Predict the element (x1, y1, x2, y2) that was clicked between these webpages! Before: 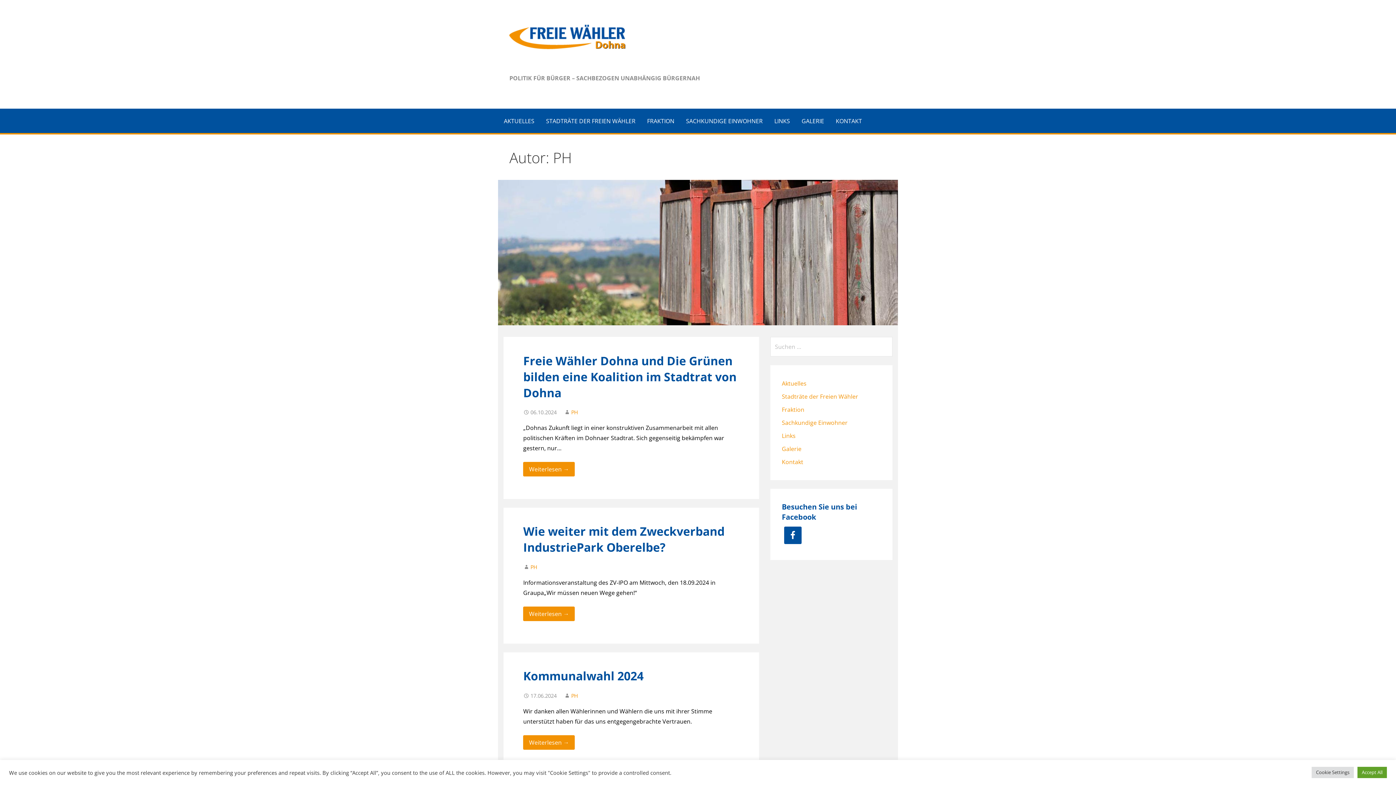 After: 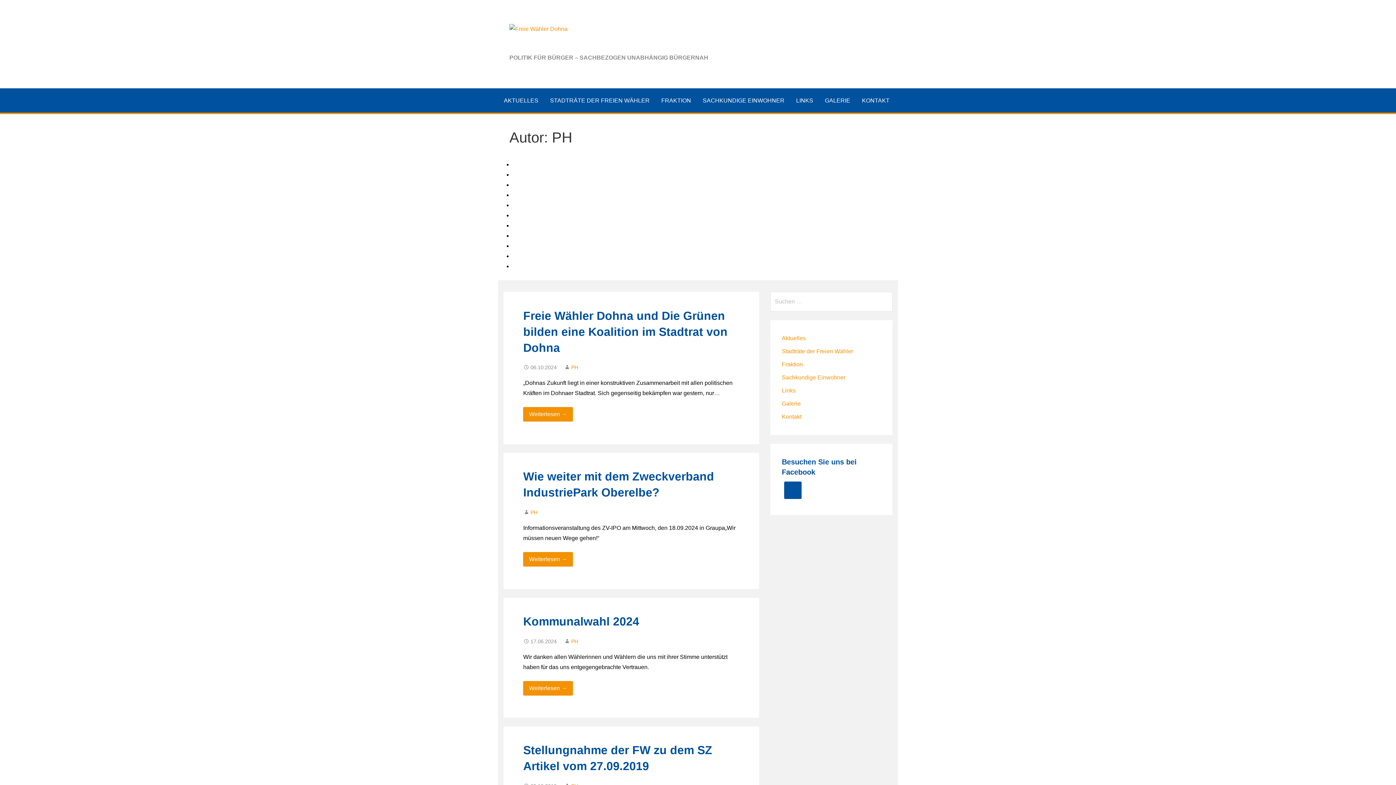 Action: label: PH bbox: (571, 692, 577, 699)